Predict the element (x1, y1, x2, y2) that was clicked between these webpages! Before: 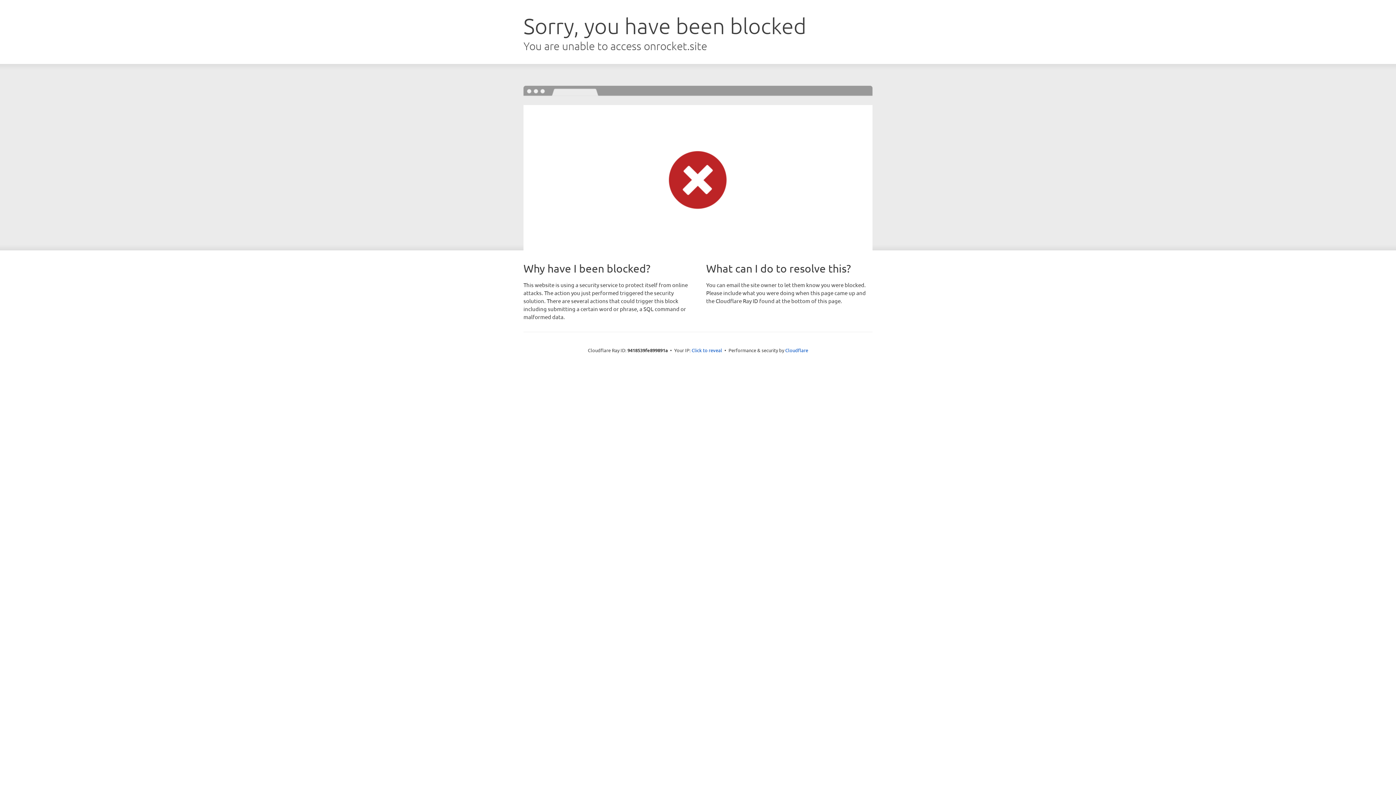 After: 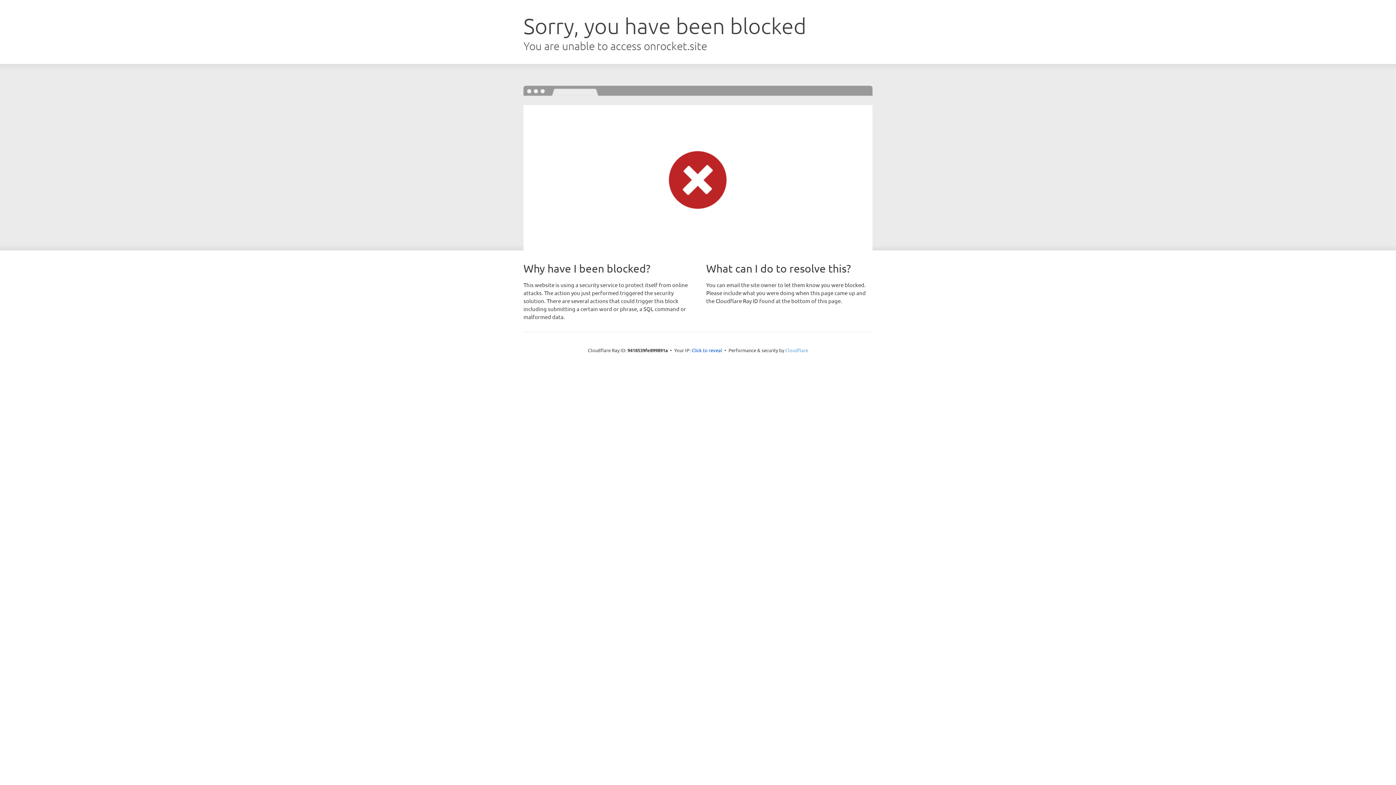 Action: bbox: (785, 347, 808, 353) label: Cloudflare